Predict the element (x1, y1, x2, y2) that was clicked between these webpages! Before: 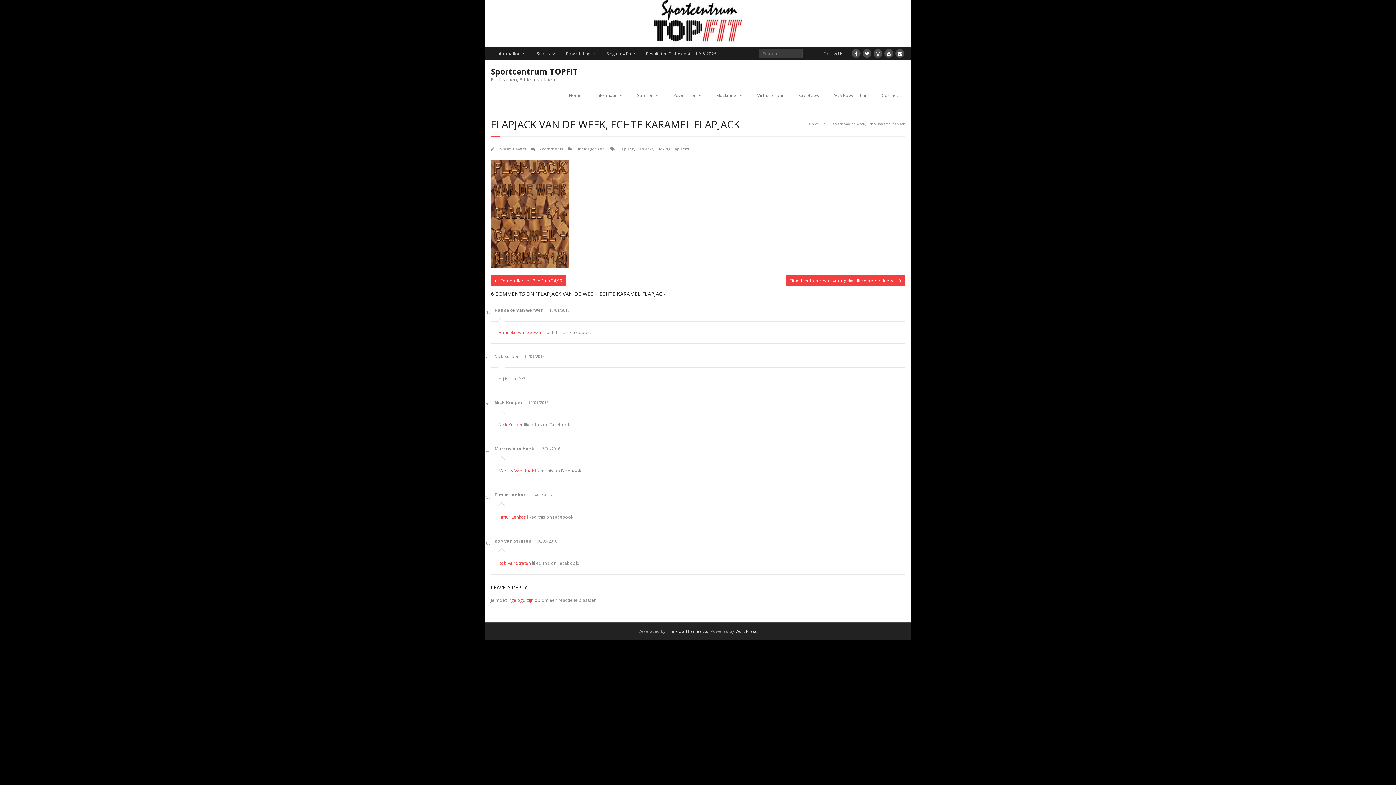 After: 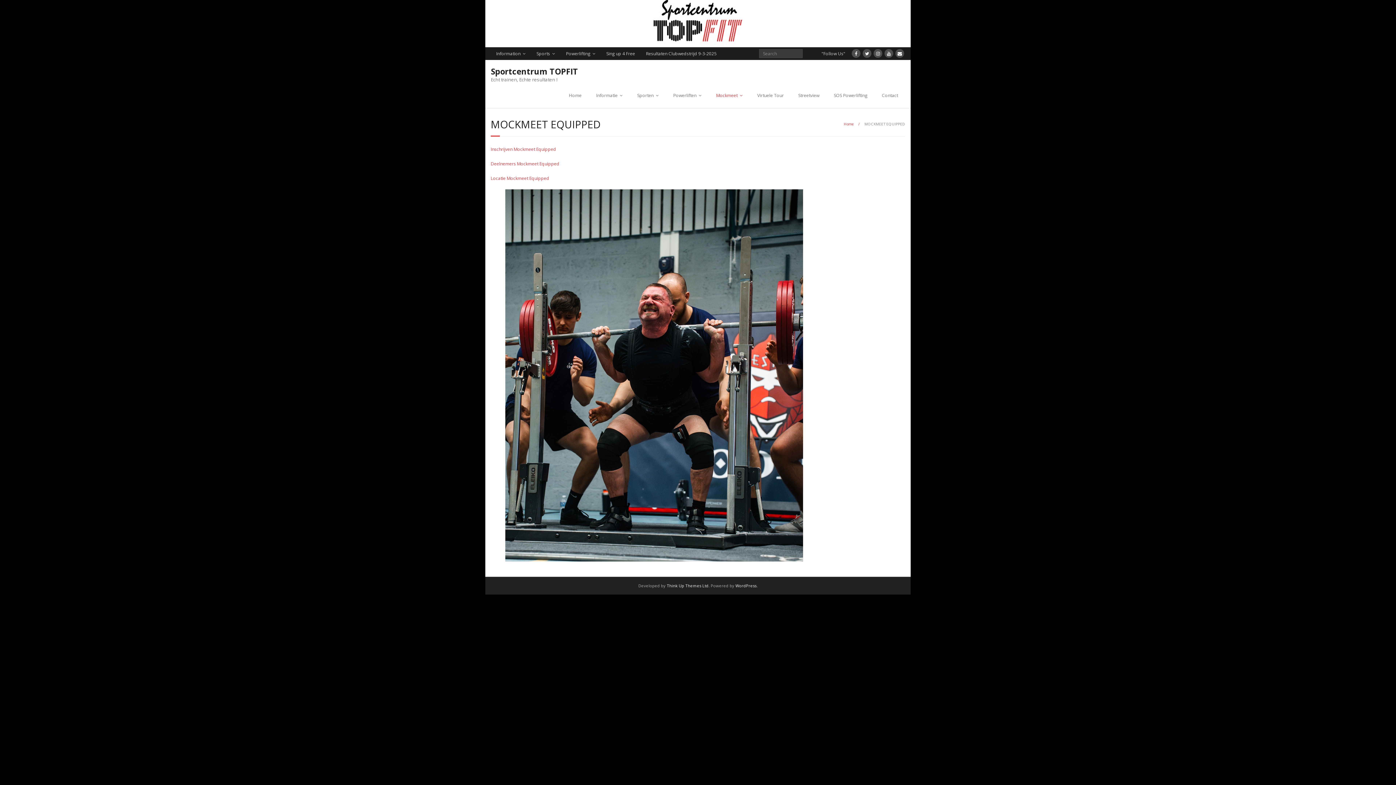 Action: label: Mockmeet bbox: (709, 83, 750, 108)